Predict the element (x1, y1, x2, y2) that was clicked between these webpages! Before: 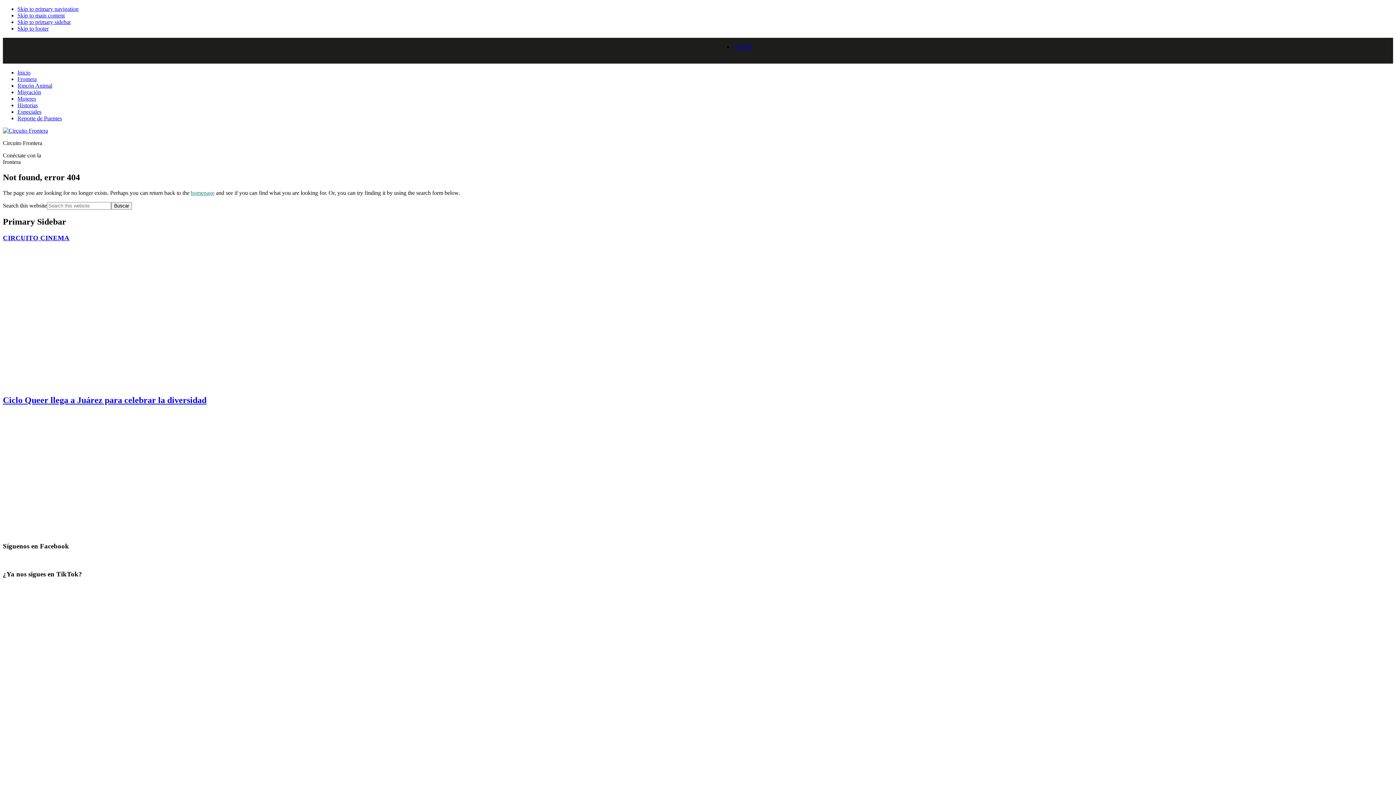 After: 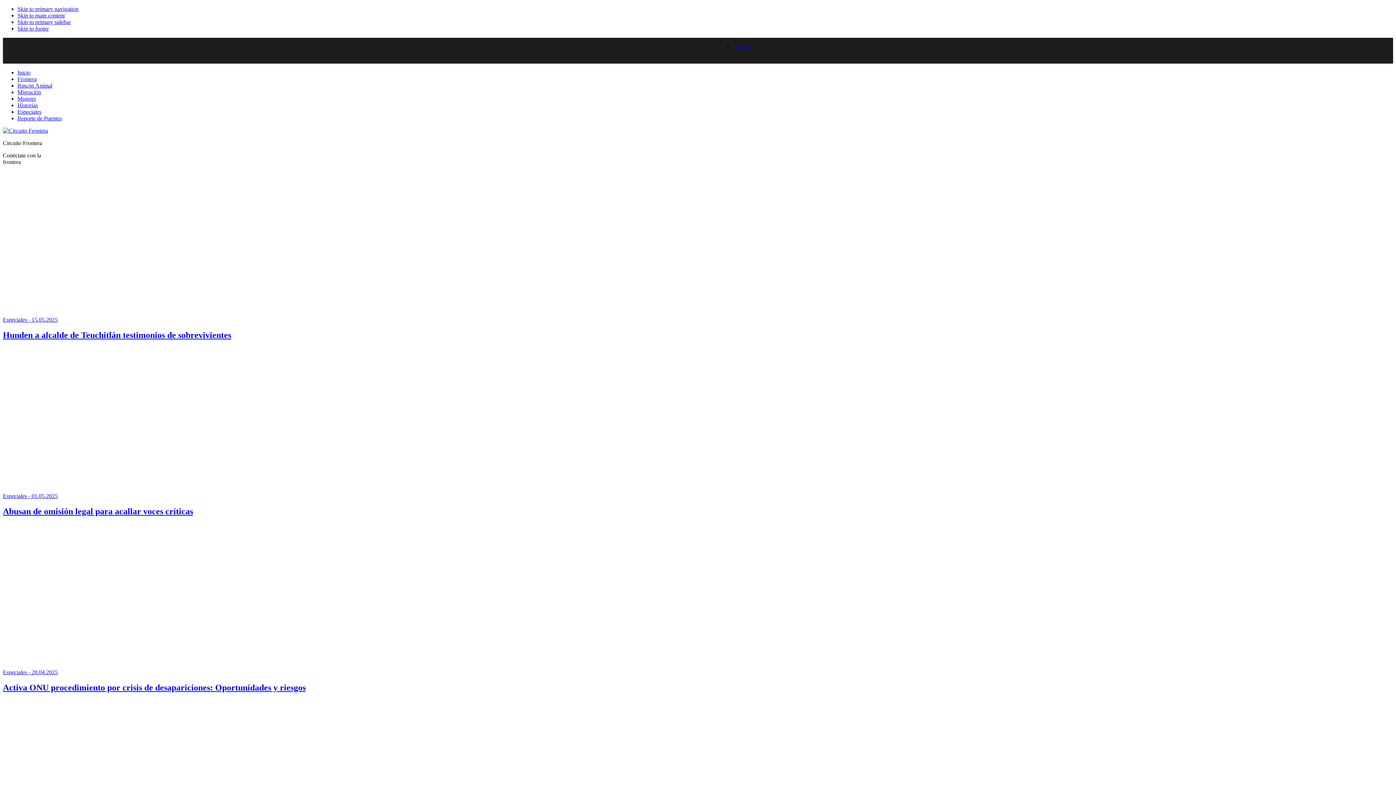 Action: bbox: (17, 108, 41, 114) label: Especiales